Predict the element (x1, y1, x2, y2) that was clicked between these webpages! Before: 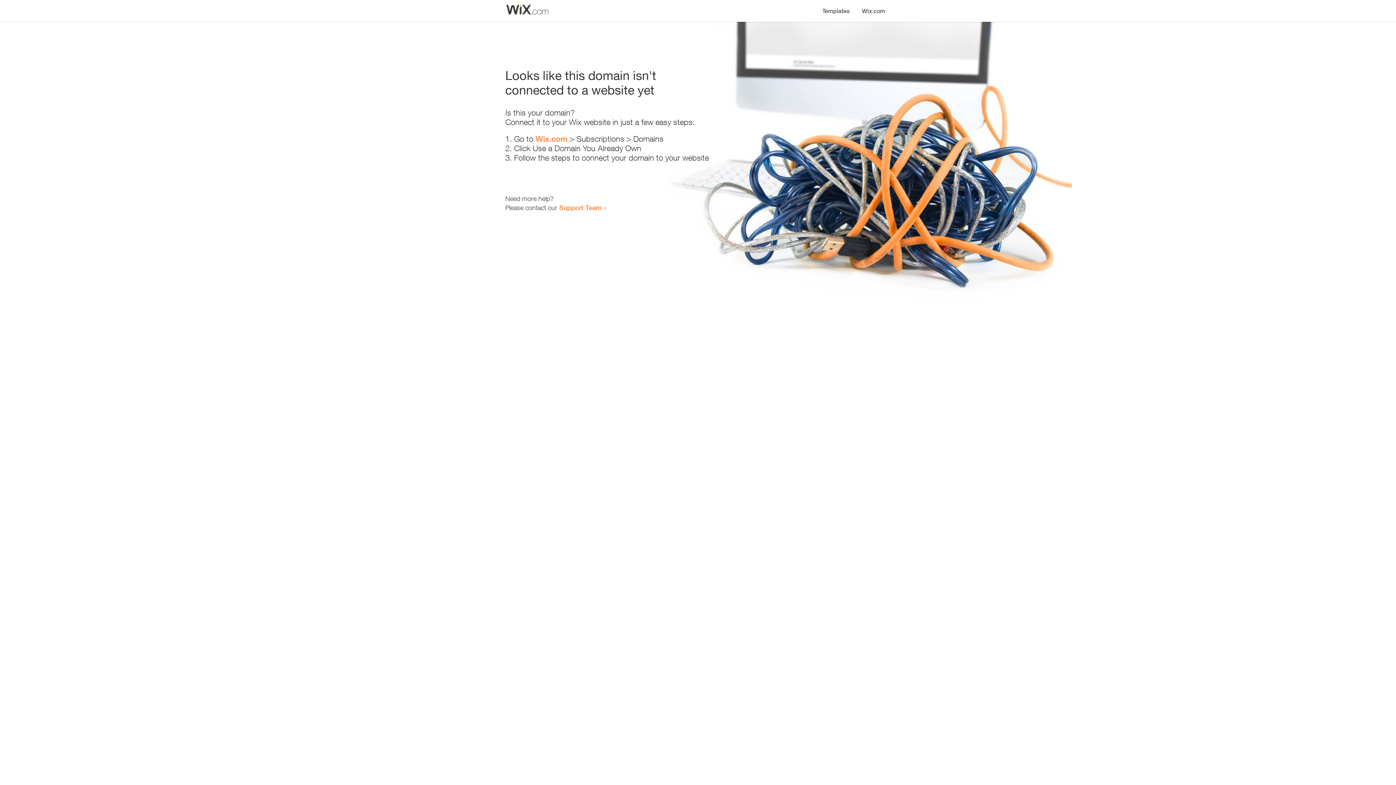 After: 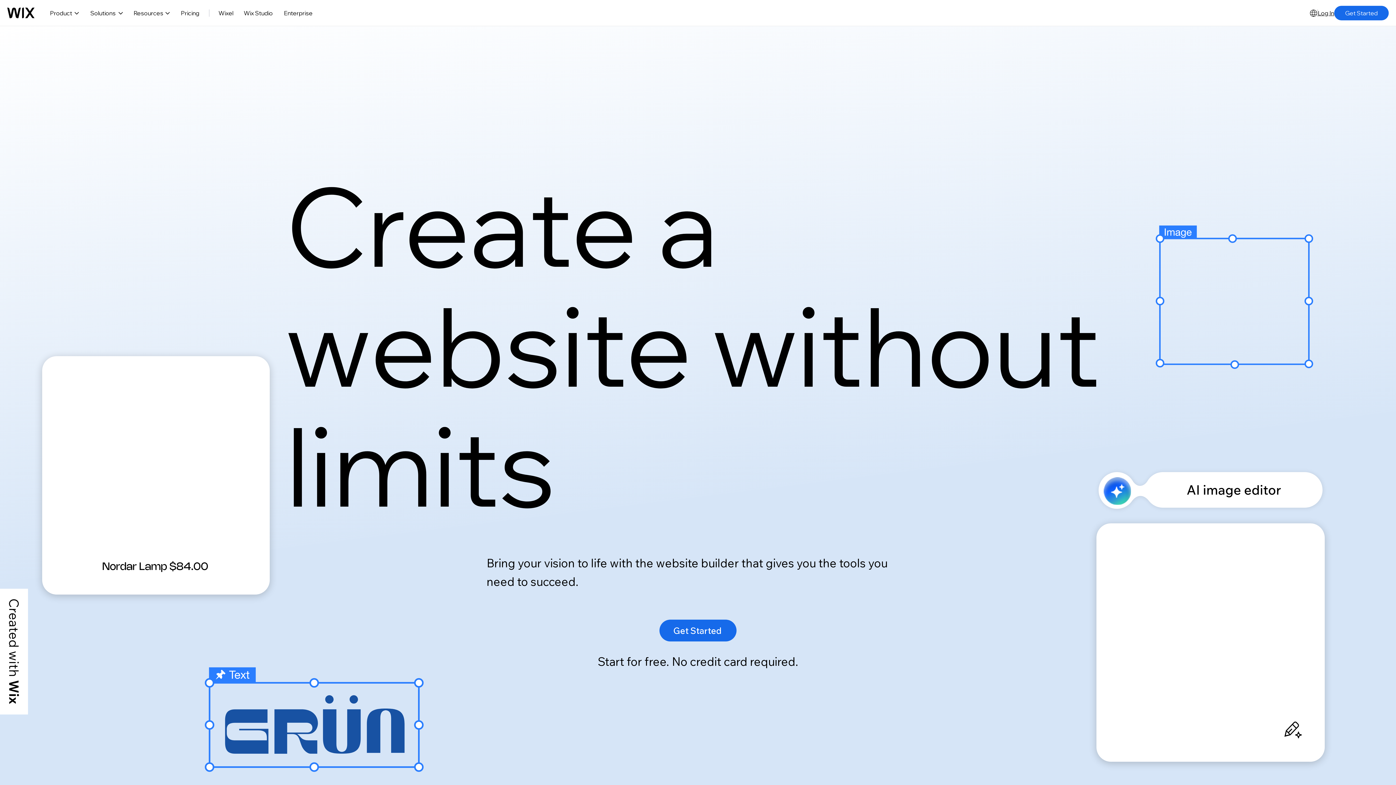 Action: bbox: (535, 134, 567, 143) label: Wix.com